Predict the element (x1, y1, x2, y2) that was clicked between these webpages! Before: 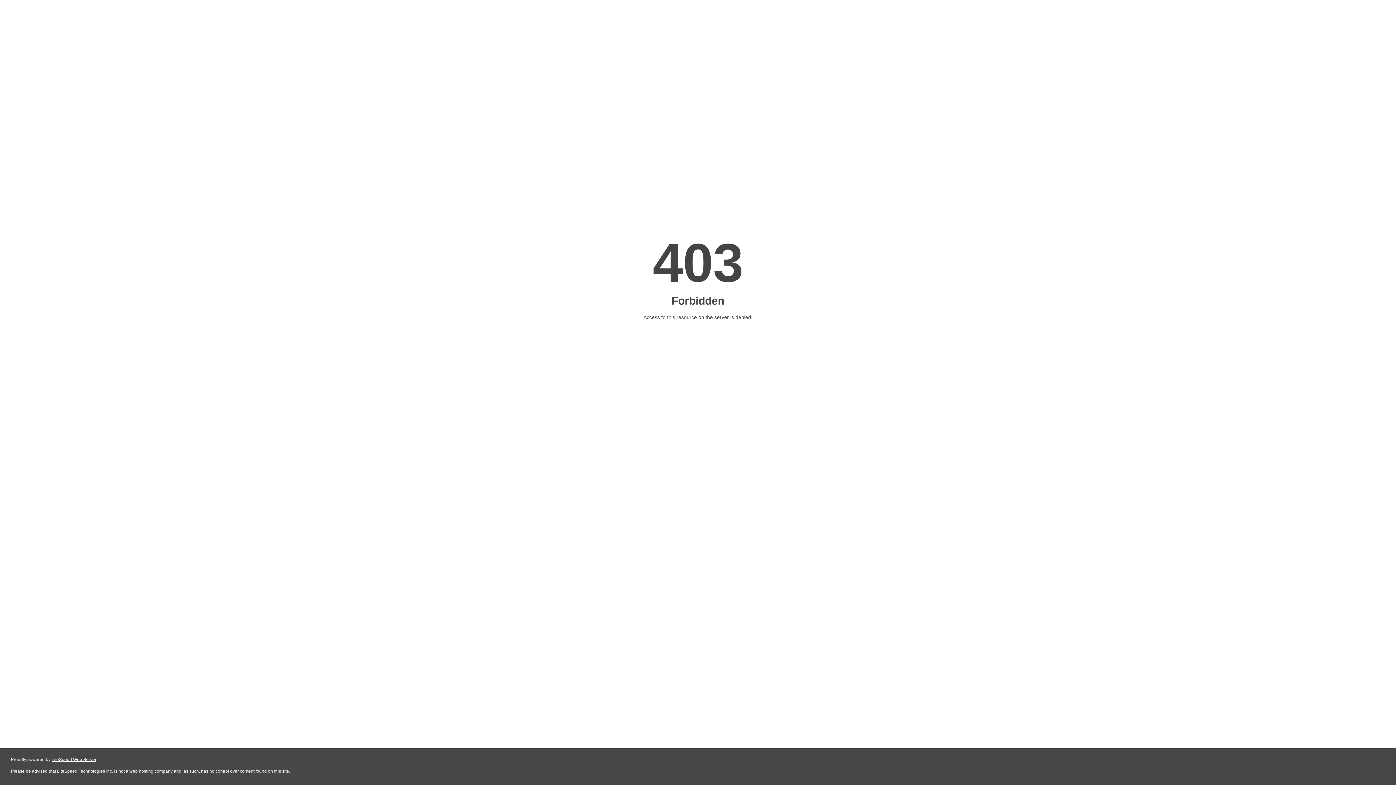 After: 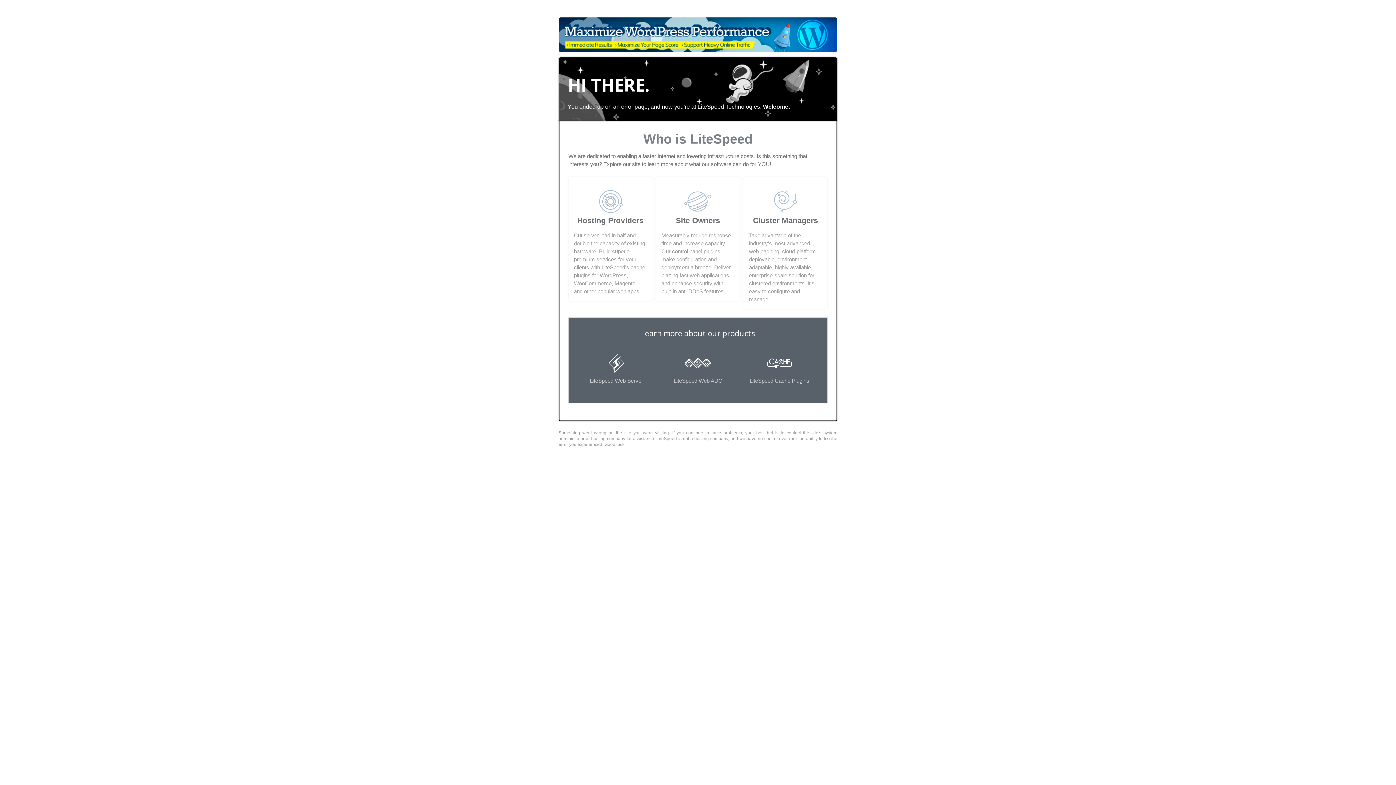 Action: label: LiteSpeed Web Server bbox: (51, 757, 96, 762)